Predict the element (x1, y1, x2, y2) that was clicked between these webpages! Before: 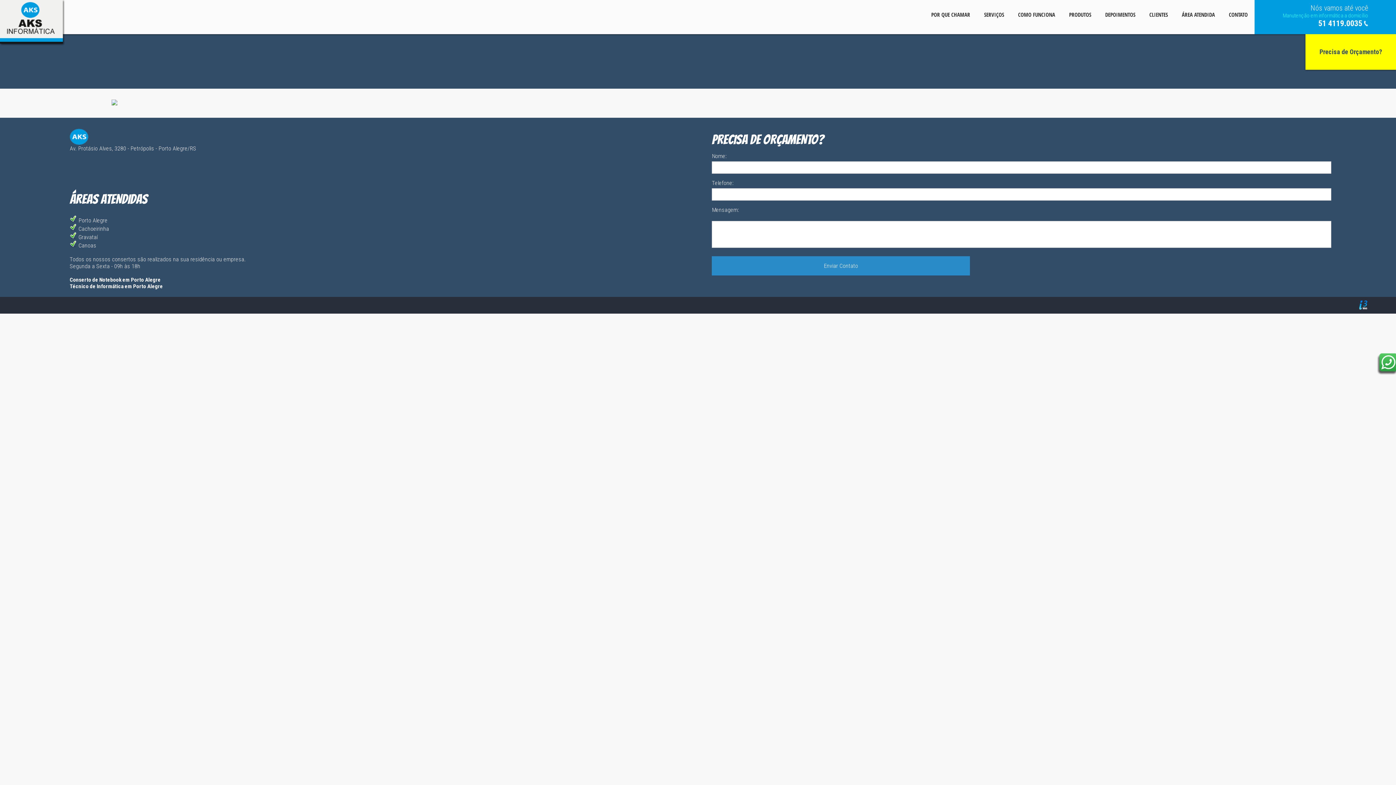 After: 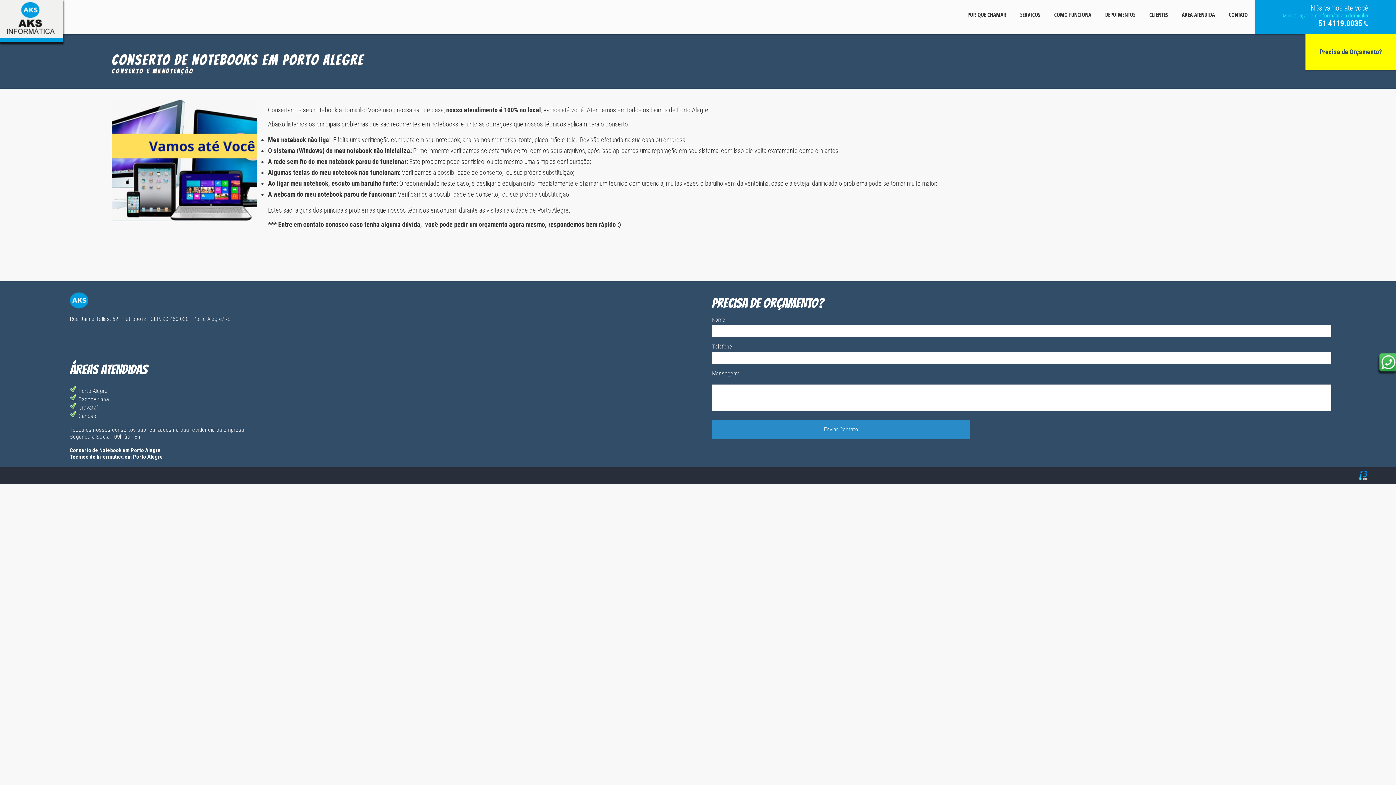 Action: bbox: (69, 276, 160, 283) label: Conserto de Notebook em Porto Alegre